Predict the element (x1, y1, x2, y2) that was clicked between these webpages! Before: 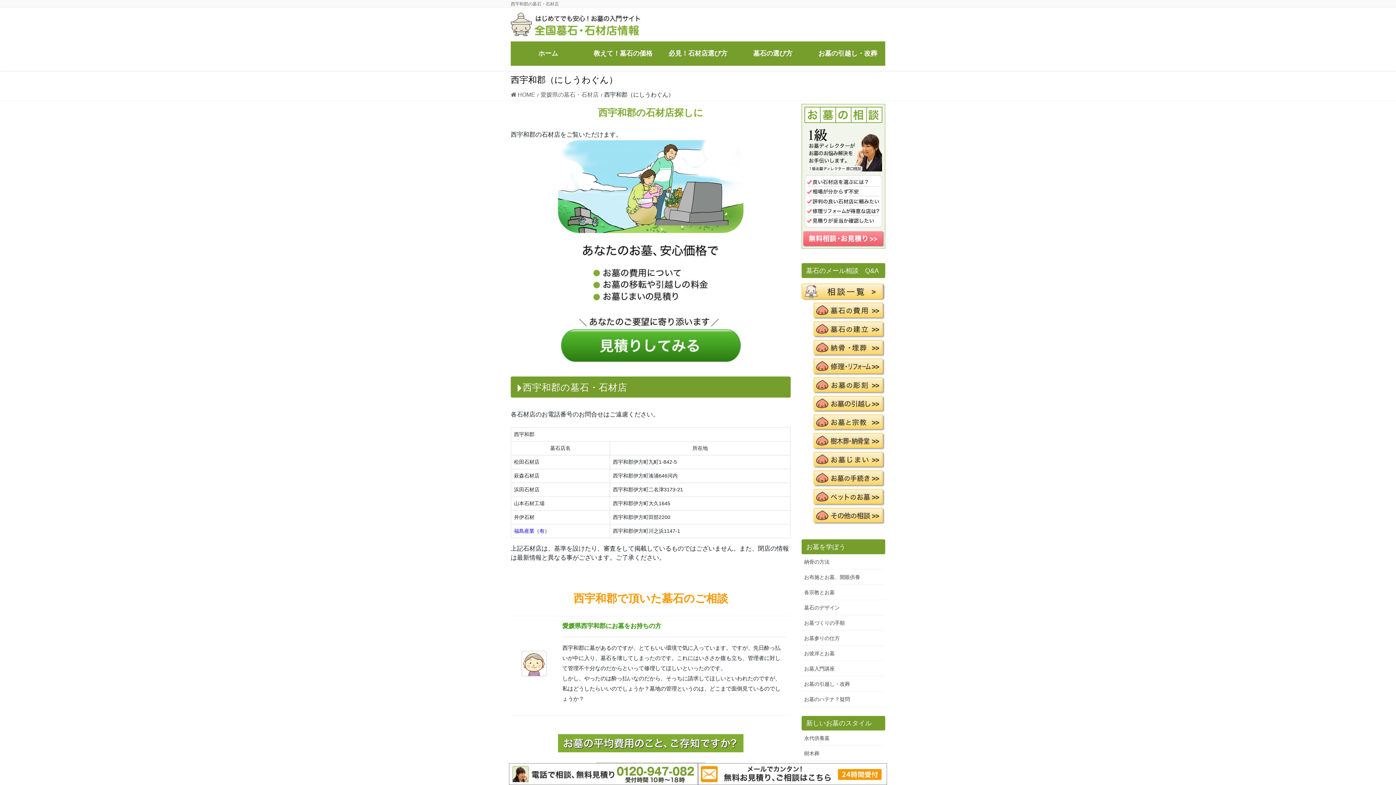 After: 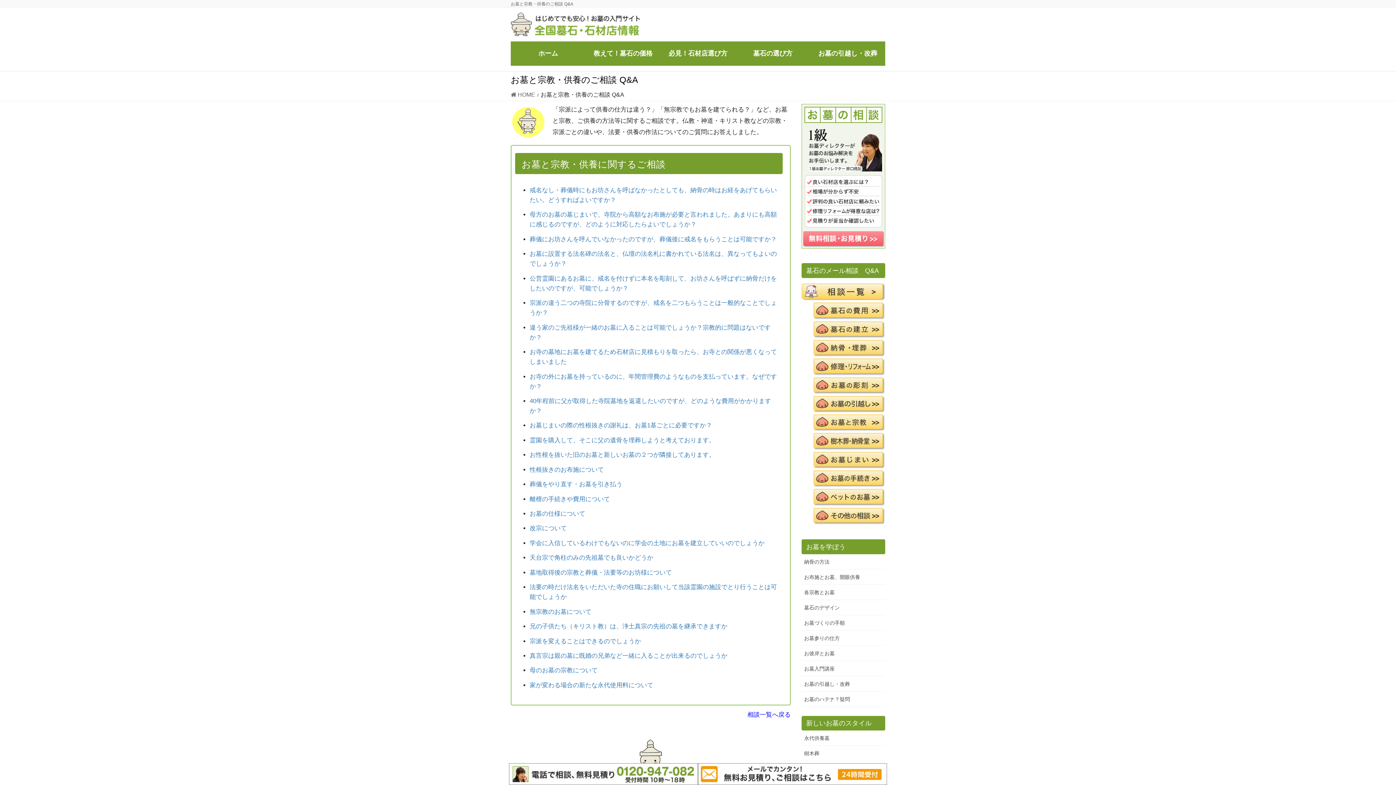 Action: bbox: (801, 418, 885, 425)